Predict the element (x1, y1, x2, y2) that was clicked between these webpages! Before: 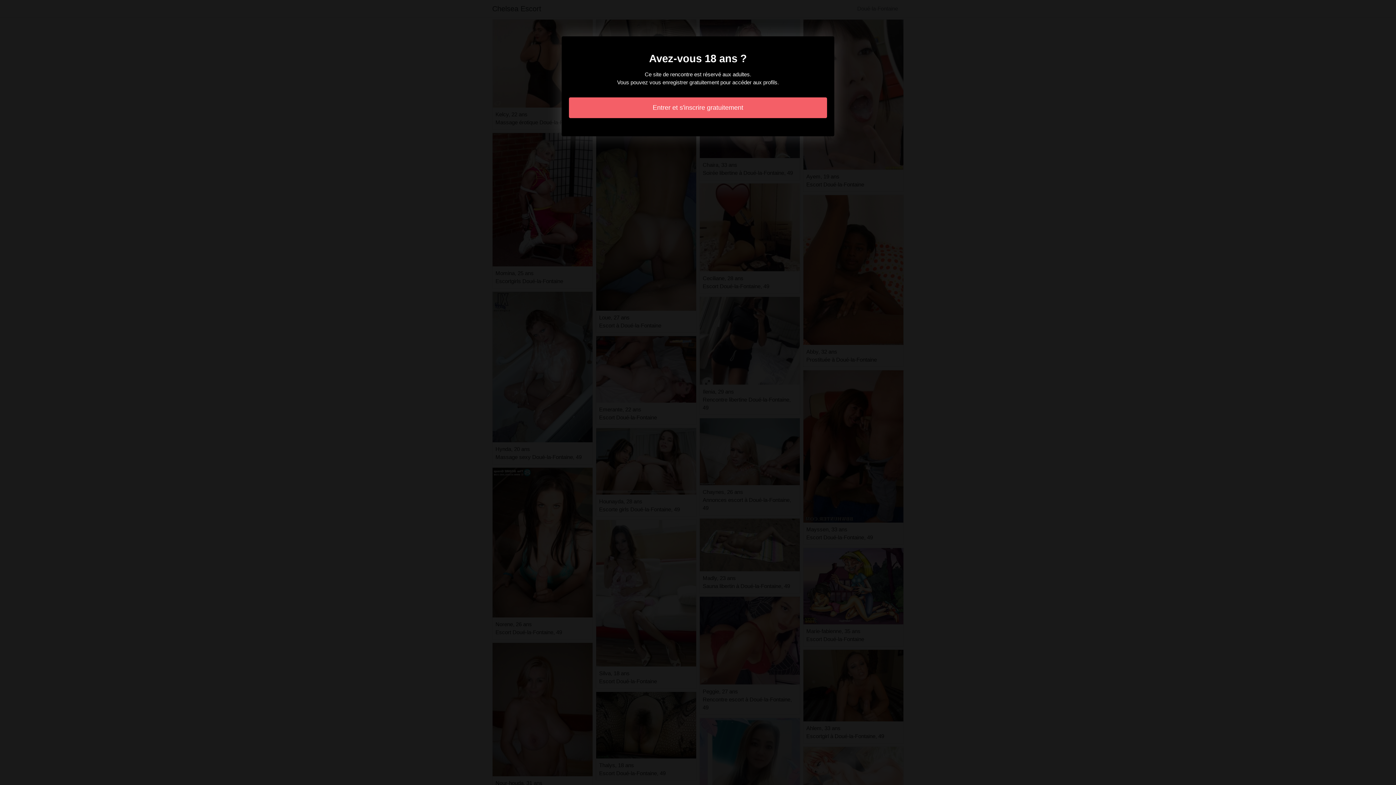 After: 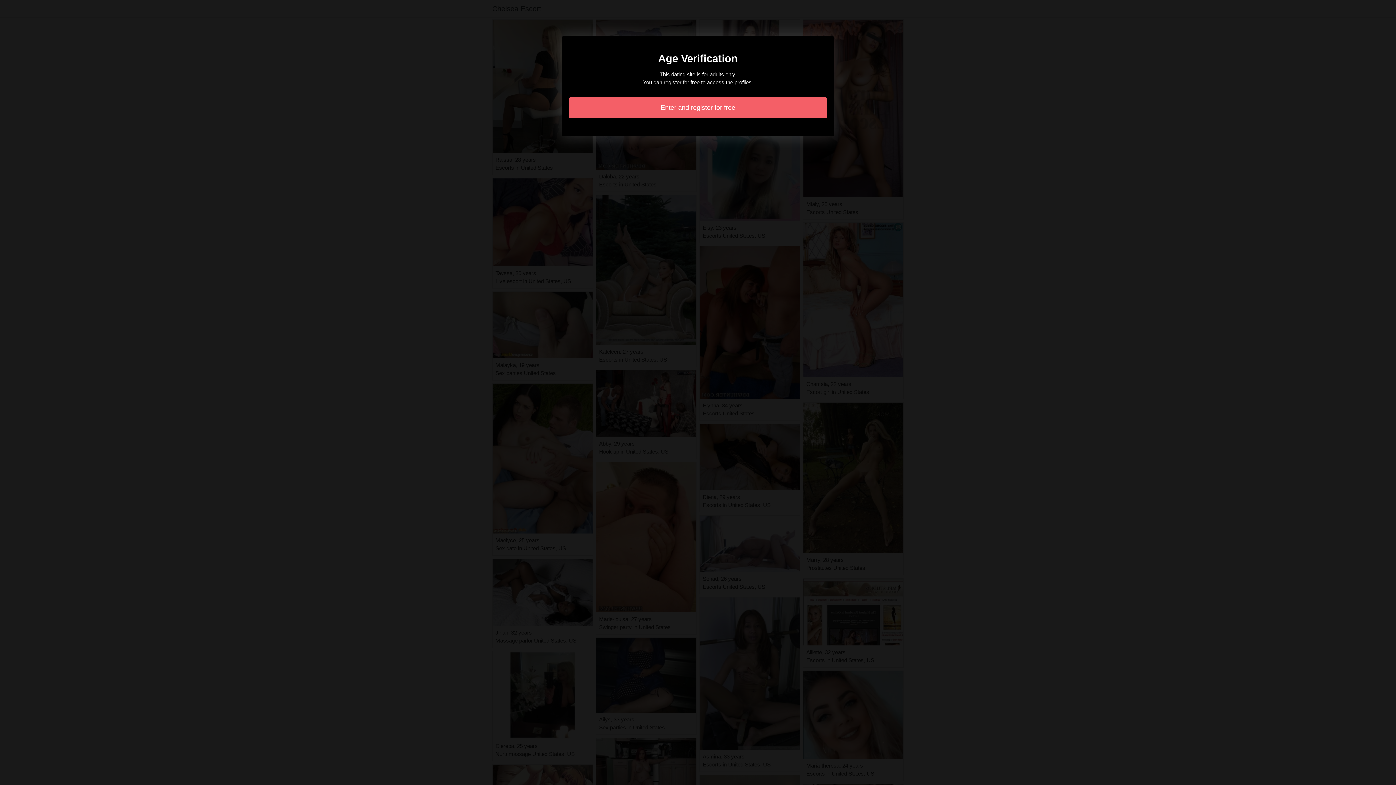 Action: bbox: (569, 97, 827, 118) label: Entrer et s'inscrire gratuitement